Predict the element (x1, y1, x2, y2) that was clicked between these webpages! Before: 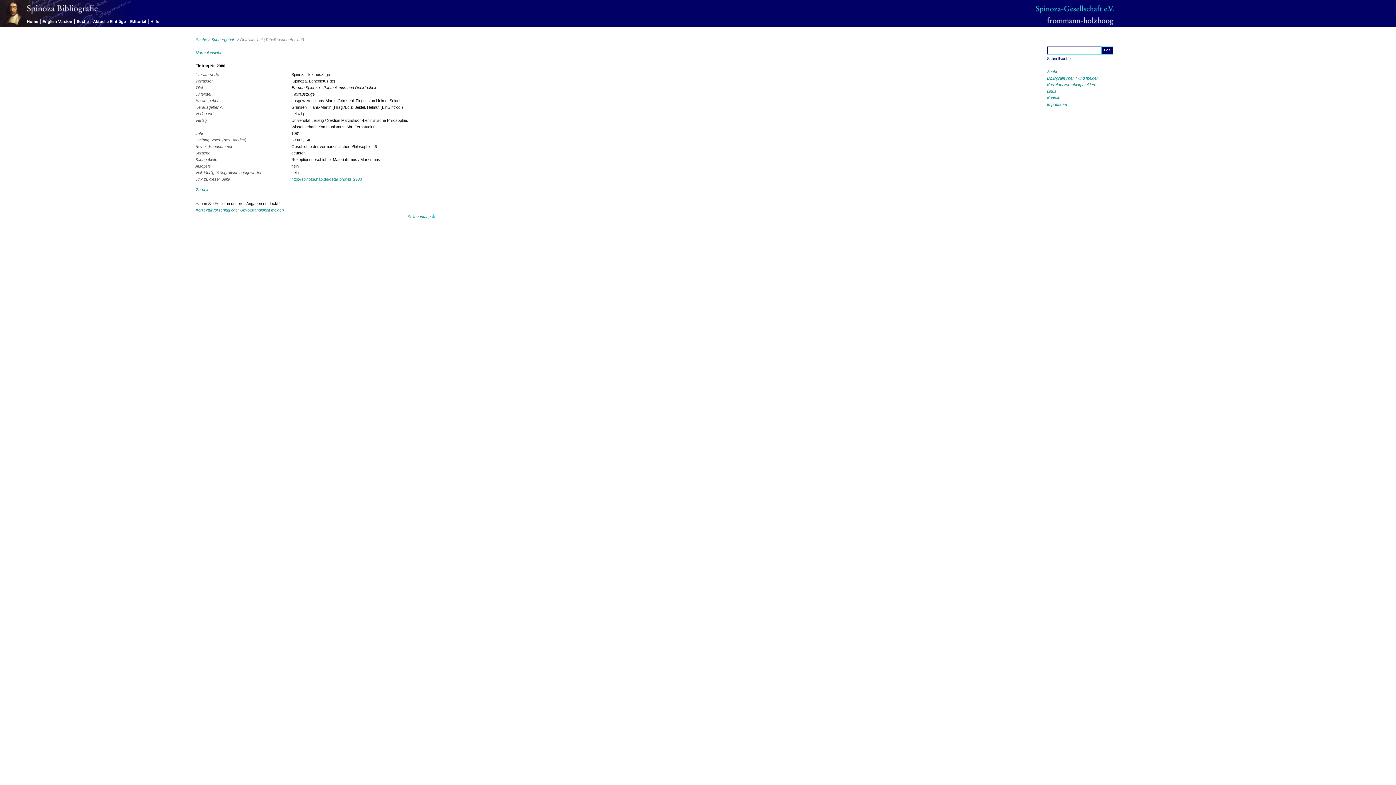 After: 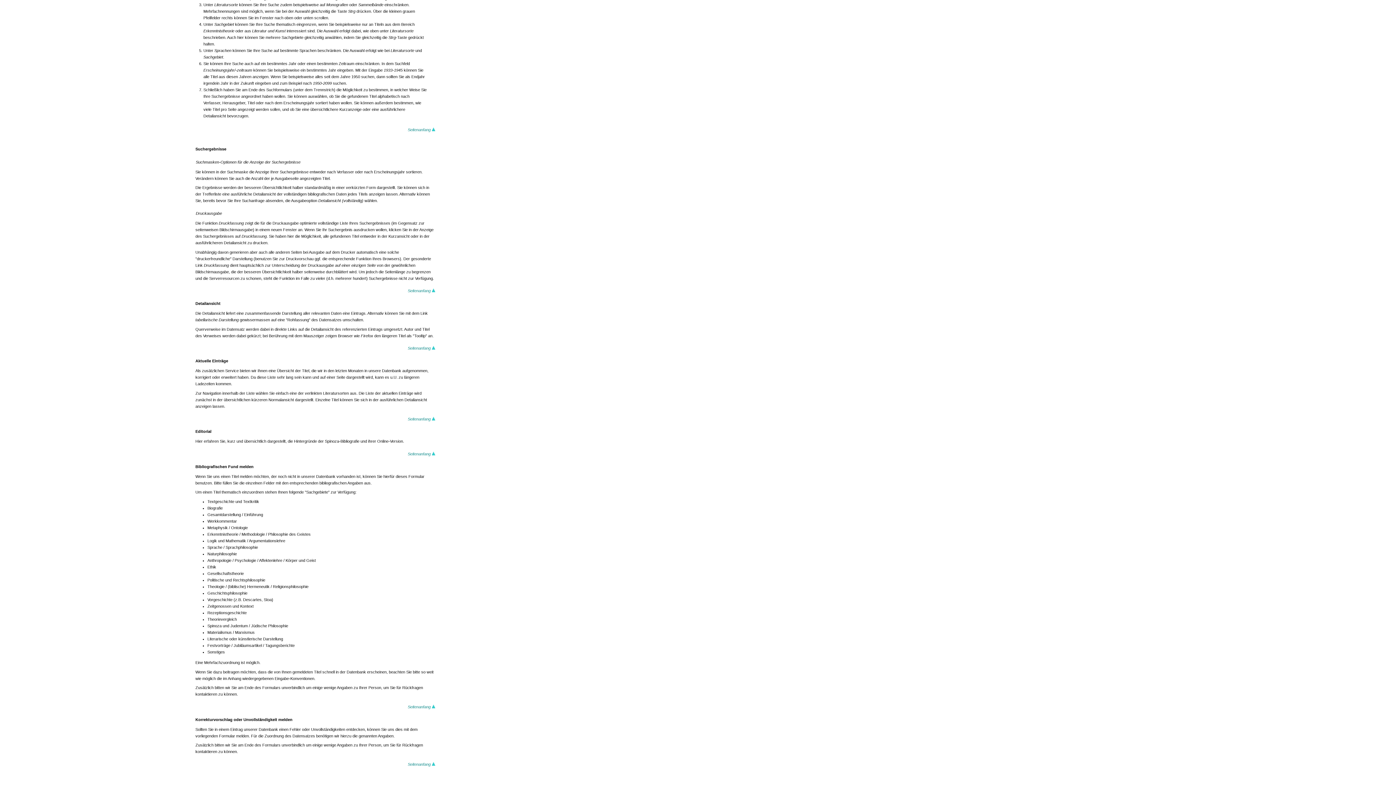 Action: label: Hilfe bbox: (150, 19, 159, 23)